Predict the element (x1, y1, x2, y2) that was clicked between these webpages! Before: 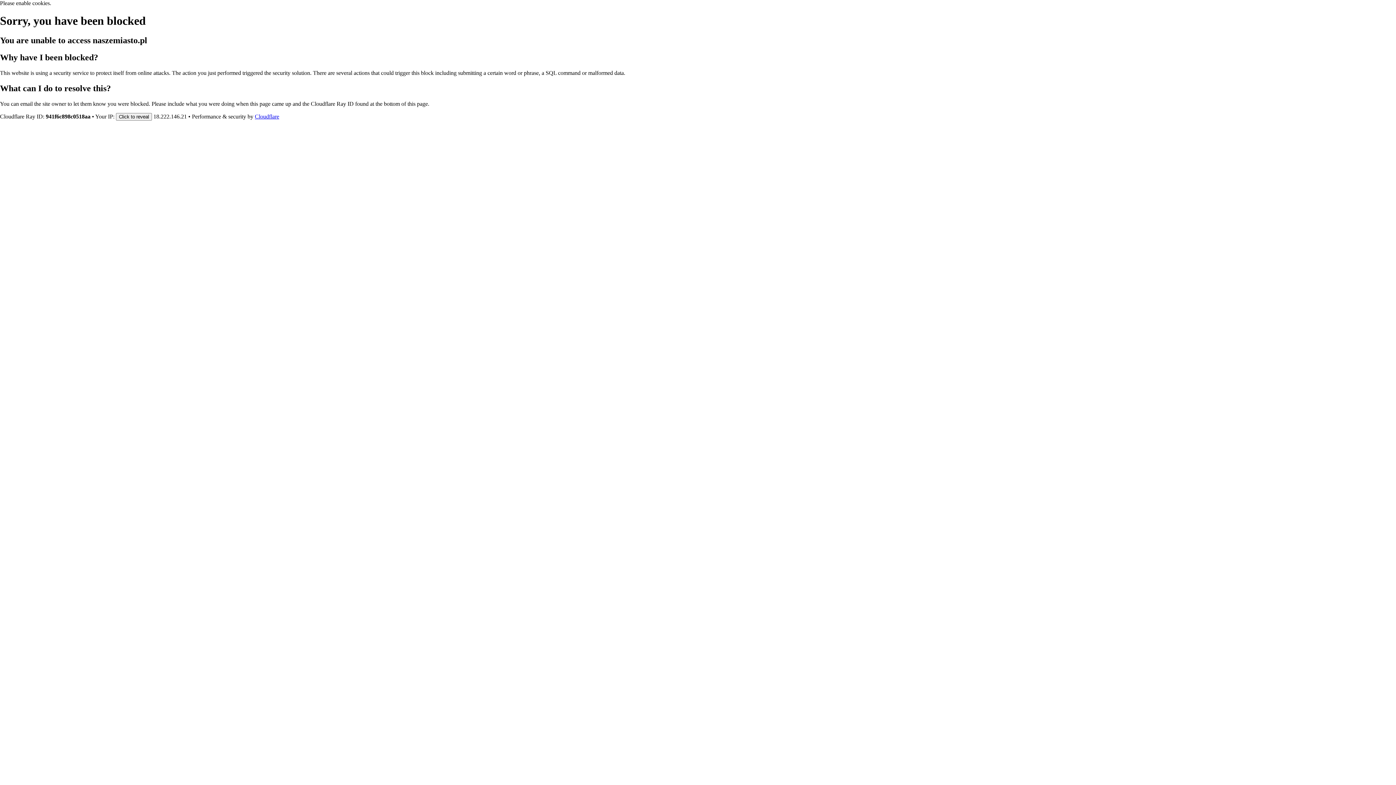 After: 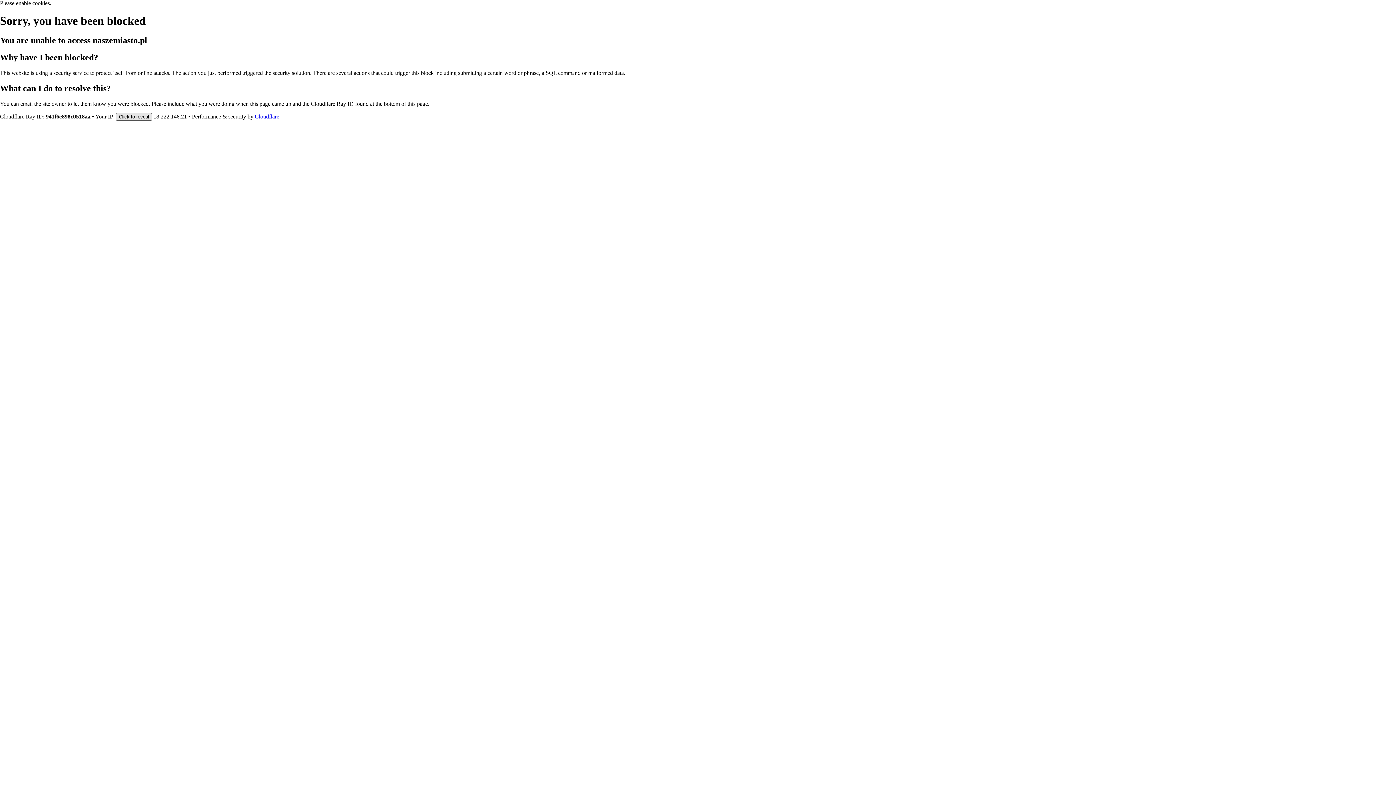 Action: bbox: (116, 112, 152, 120) label: Click to reveal